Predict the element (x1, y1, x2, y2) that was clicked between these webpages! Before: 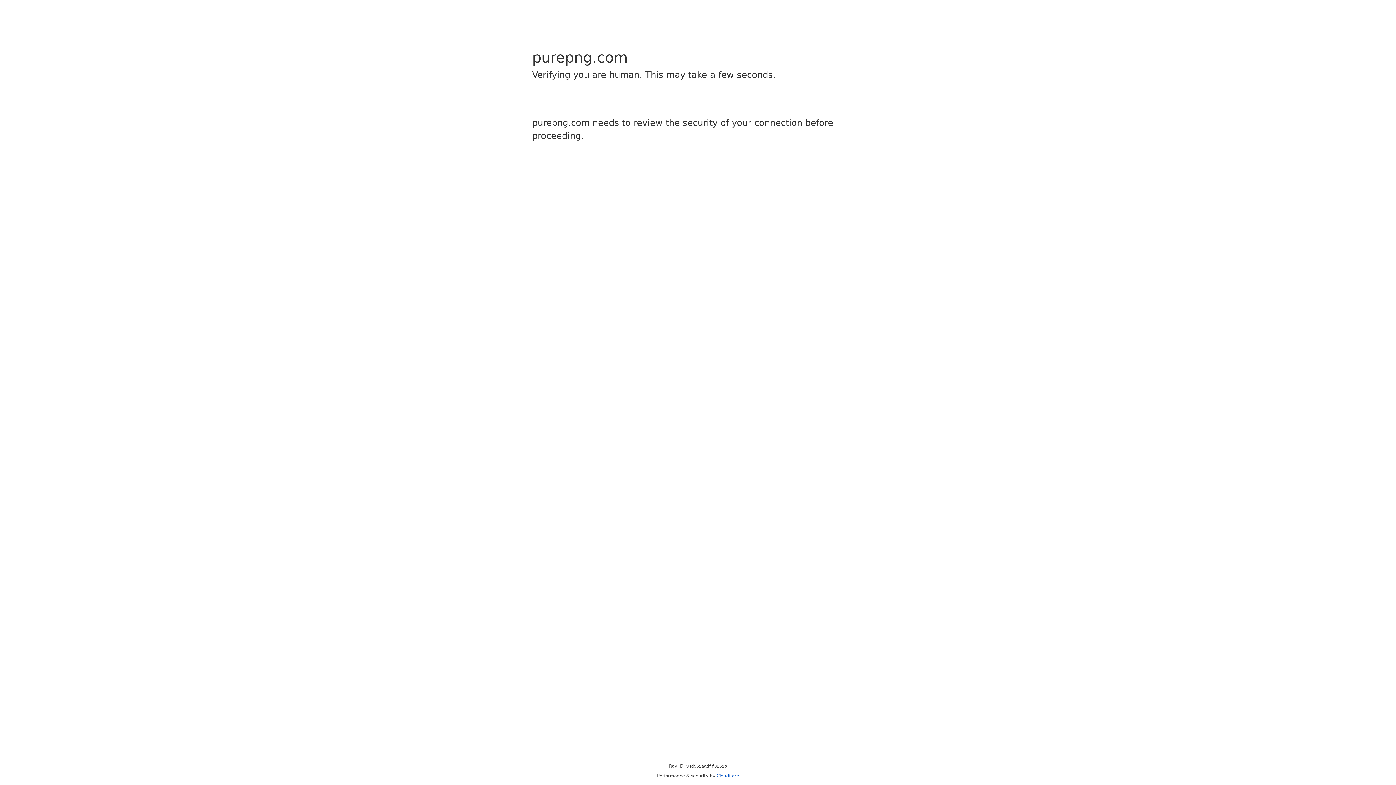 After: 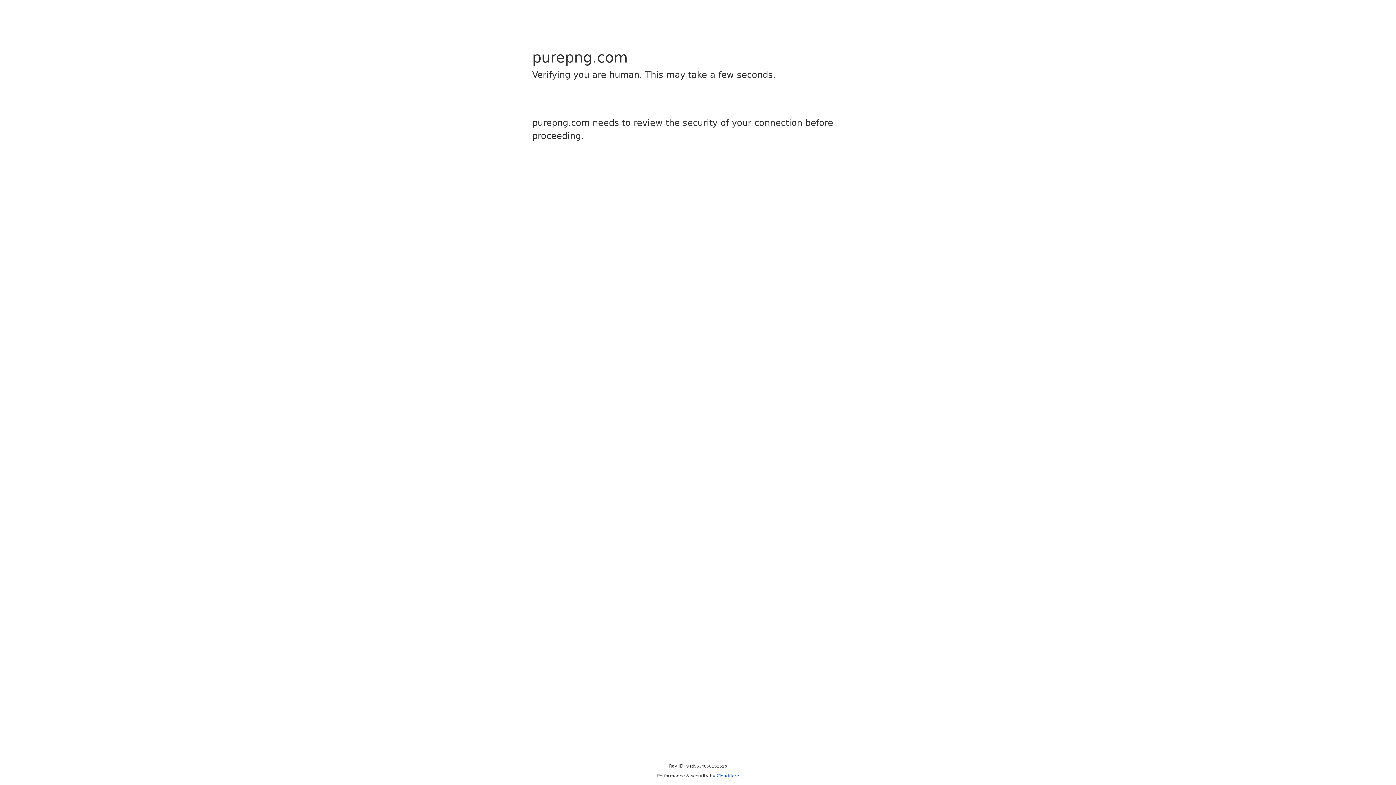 Action: bbox: (716, 773, 739, 778) label: Cloudflare